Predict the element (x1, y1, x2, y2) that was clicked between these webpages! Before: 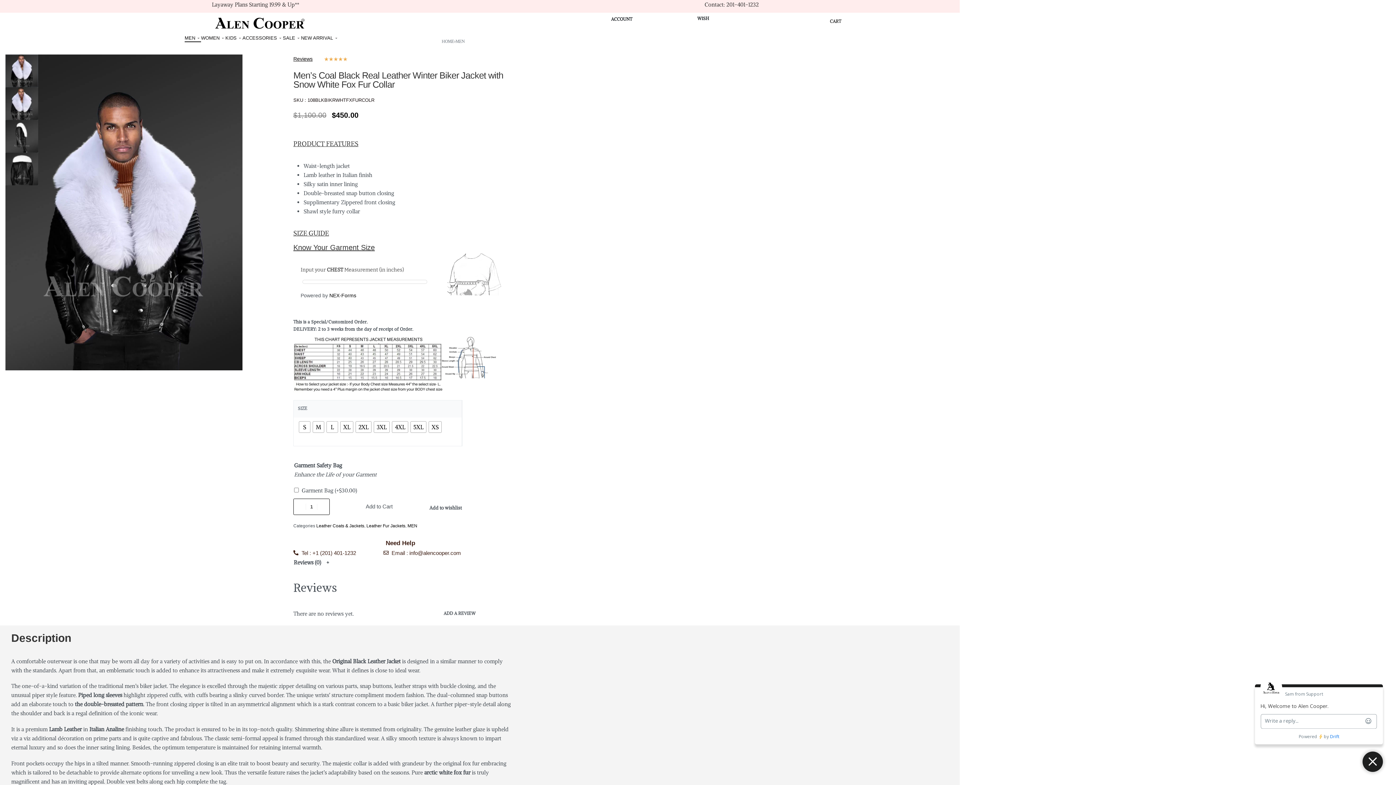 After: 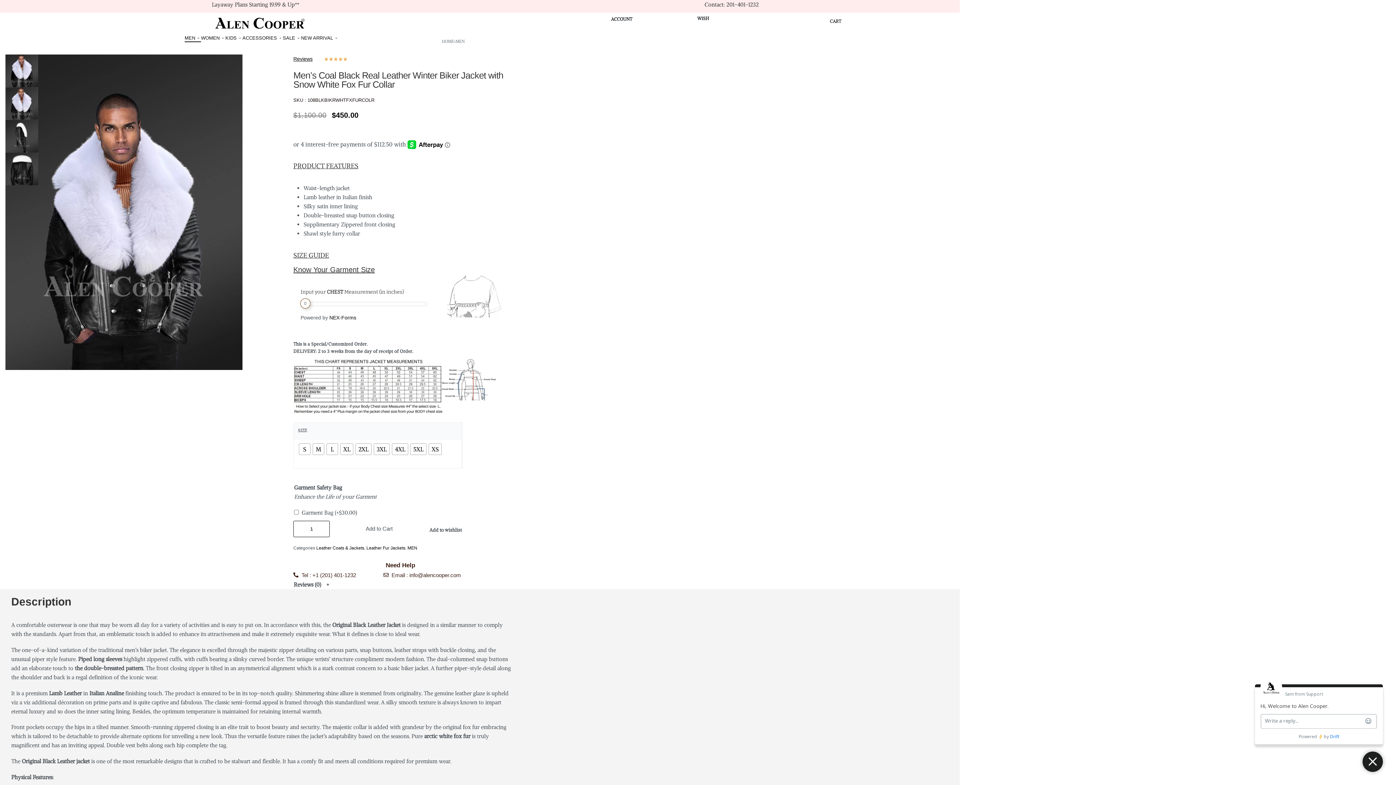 Action: bbox: (5, 87, 38, 120) label: Go to 2